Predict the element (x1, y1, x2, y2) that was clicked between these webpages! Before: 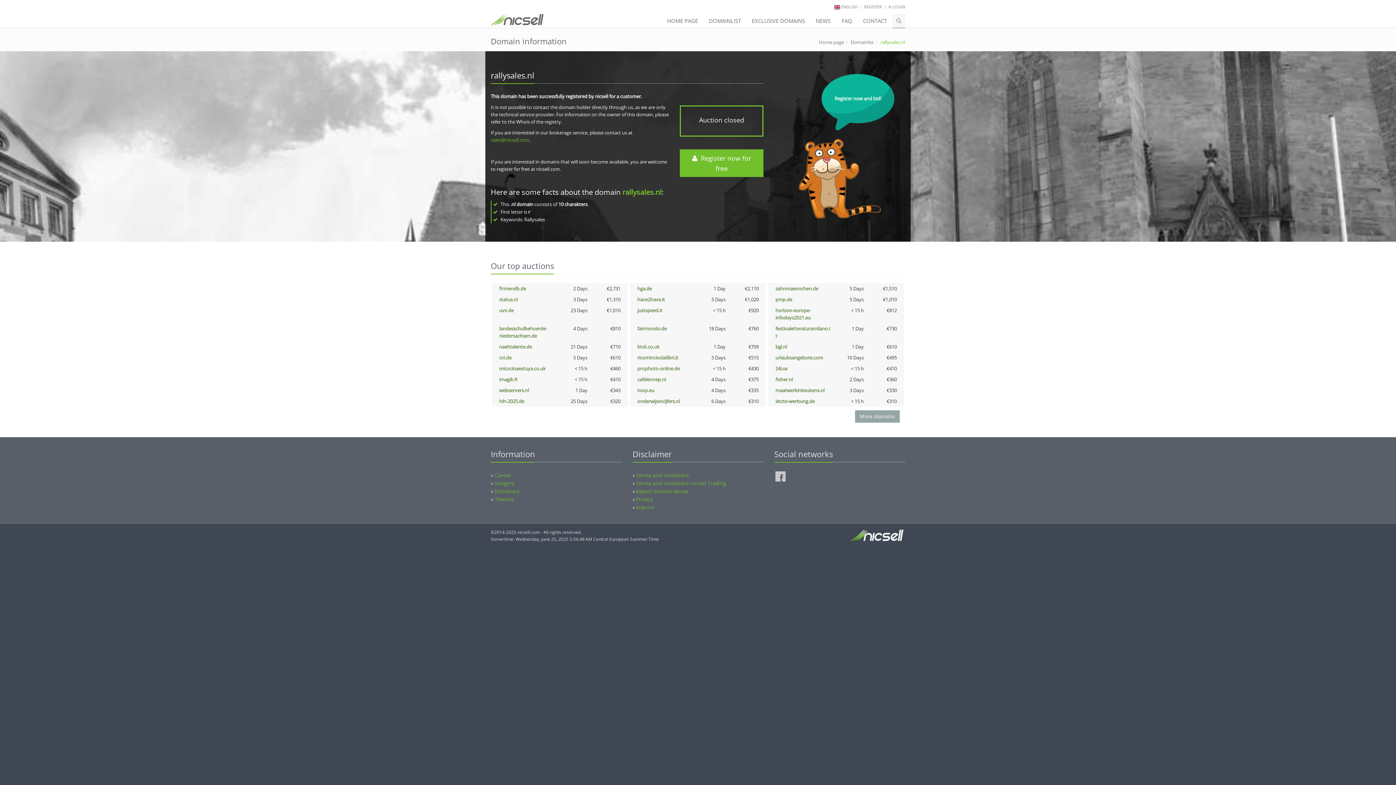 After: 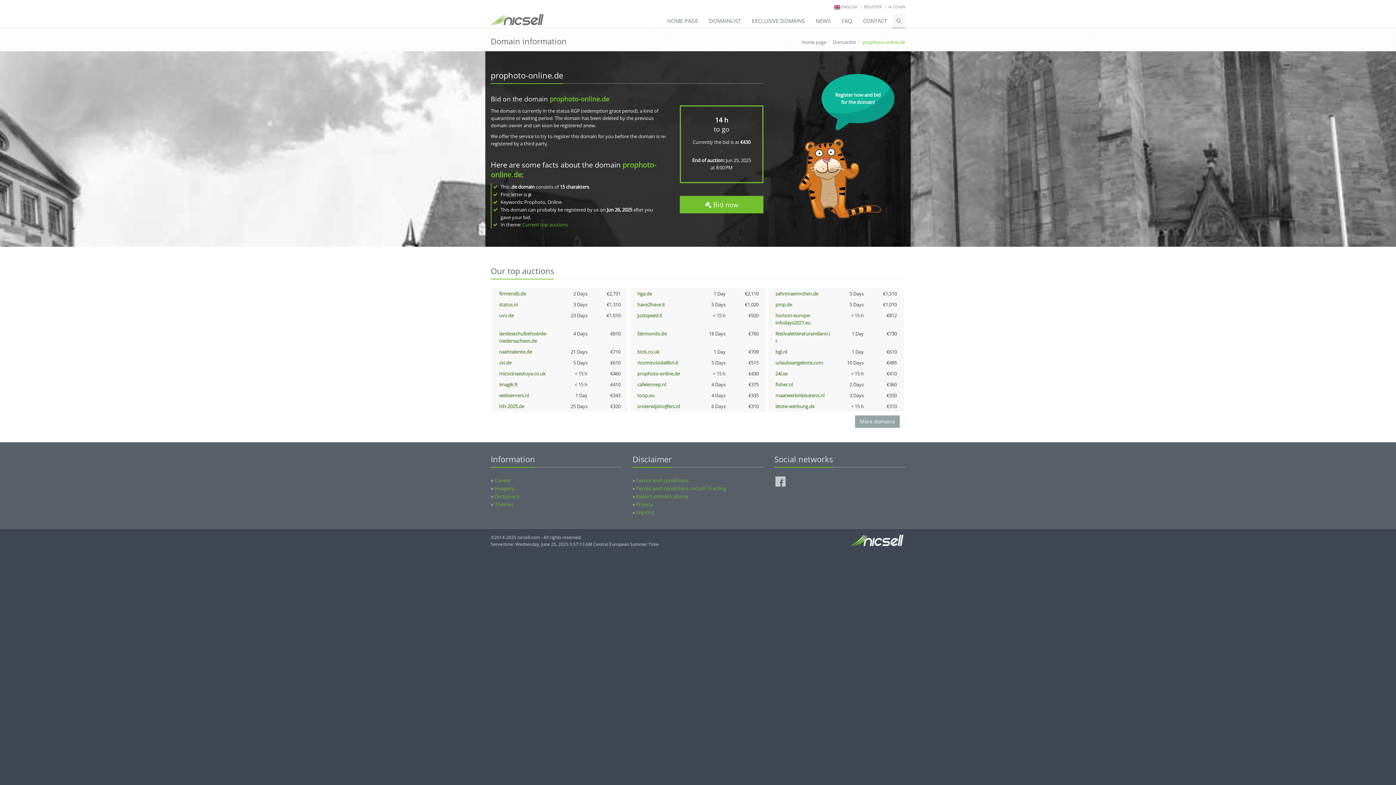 Action: bbox: (637, 365, 680, 372) label: prophoto-online.de